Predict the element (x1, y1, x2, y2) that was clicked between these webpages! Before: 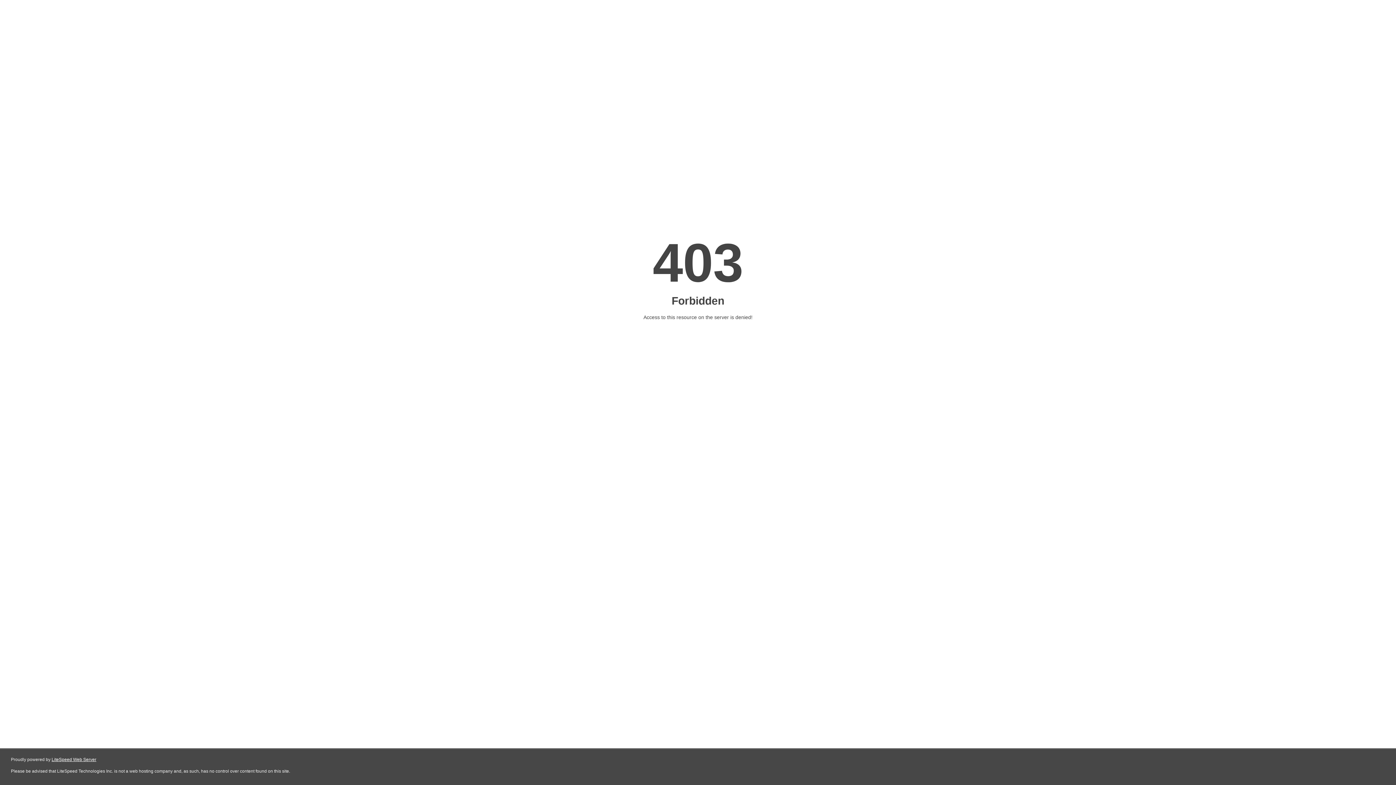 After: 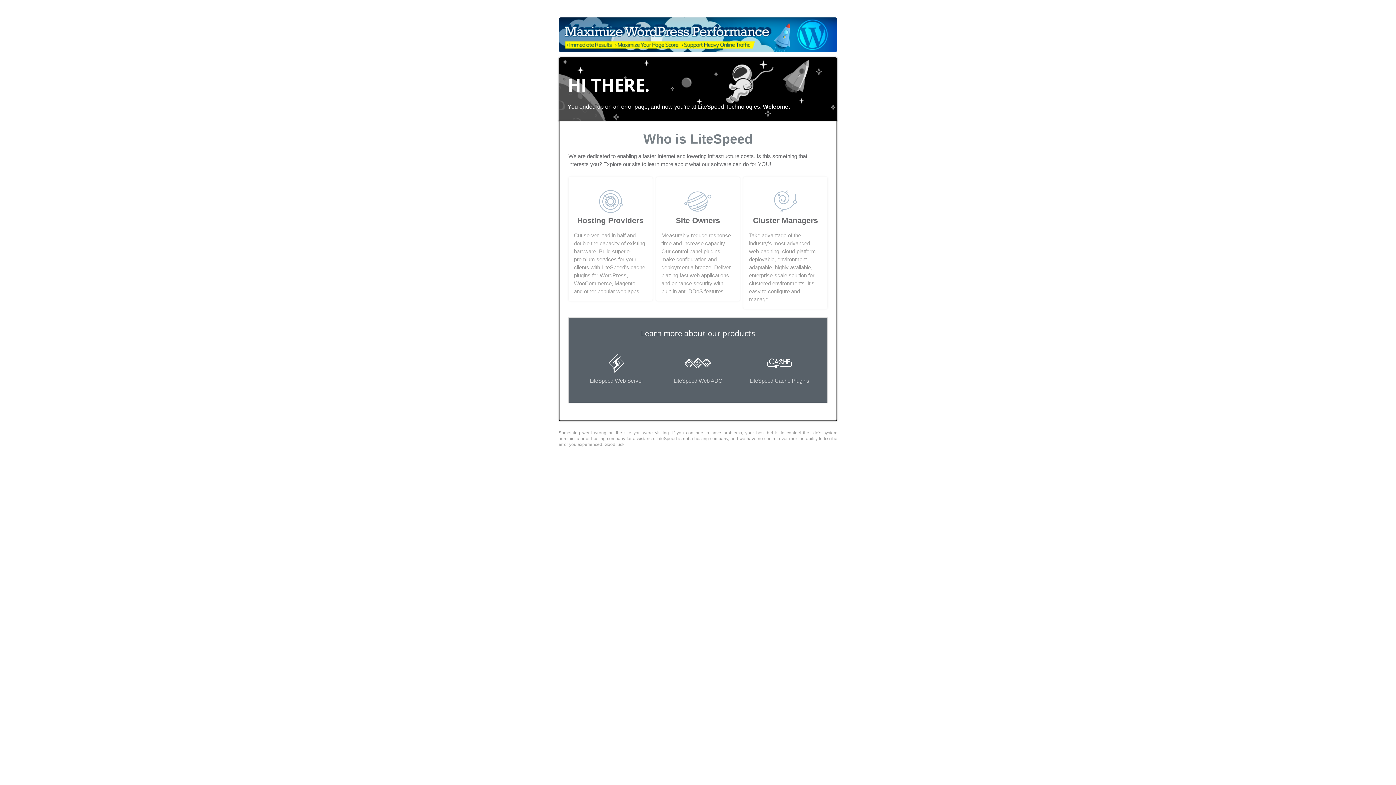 Action: label: LiteSpeed Web Server bbox: (51, 757, 96, 762)